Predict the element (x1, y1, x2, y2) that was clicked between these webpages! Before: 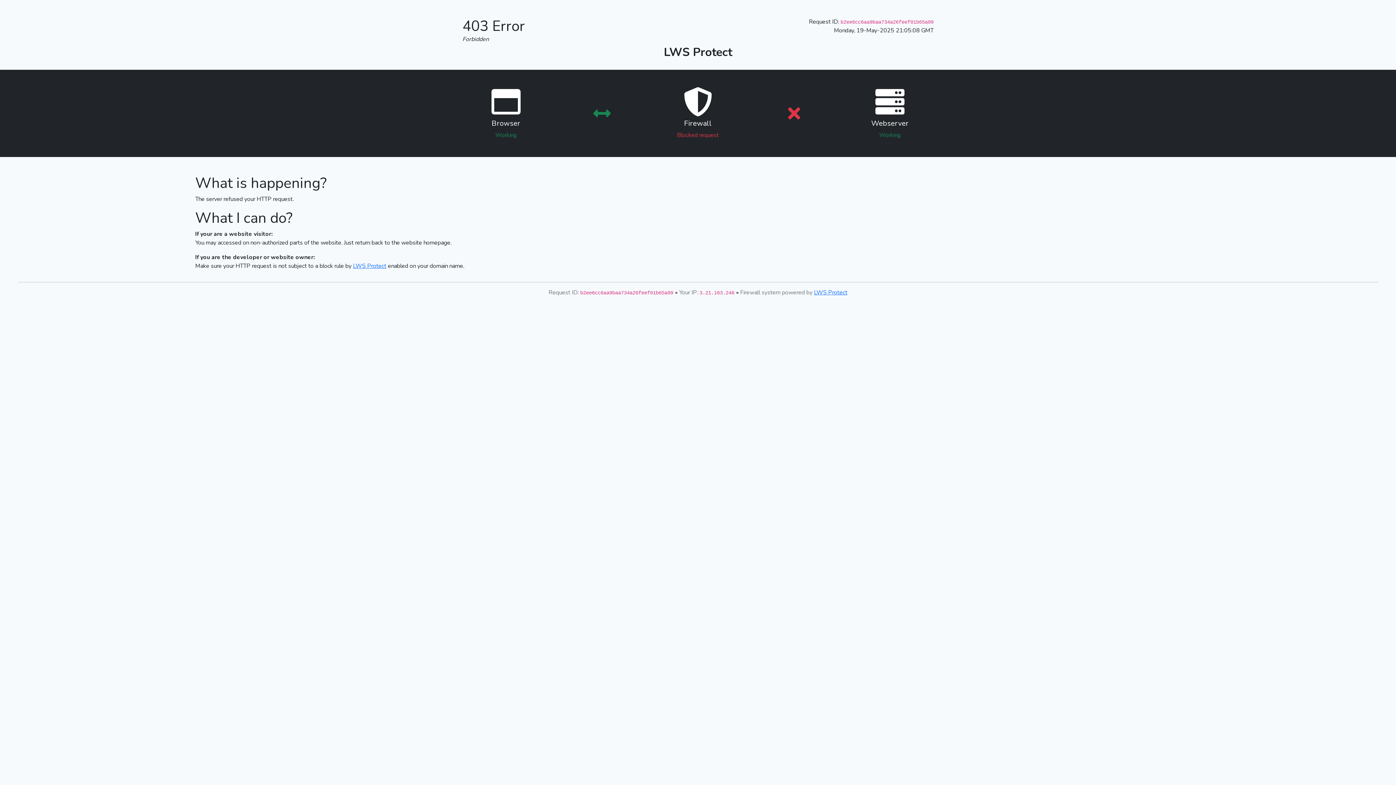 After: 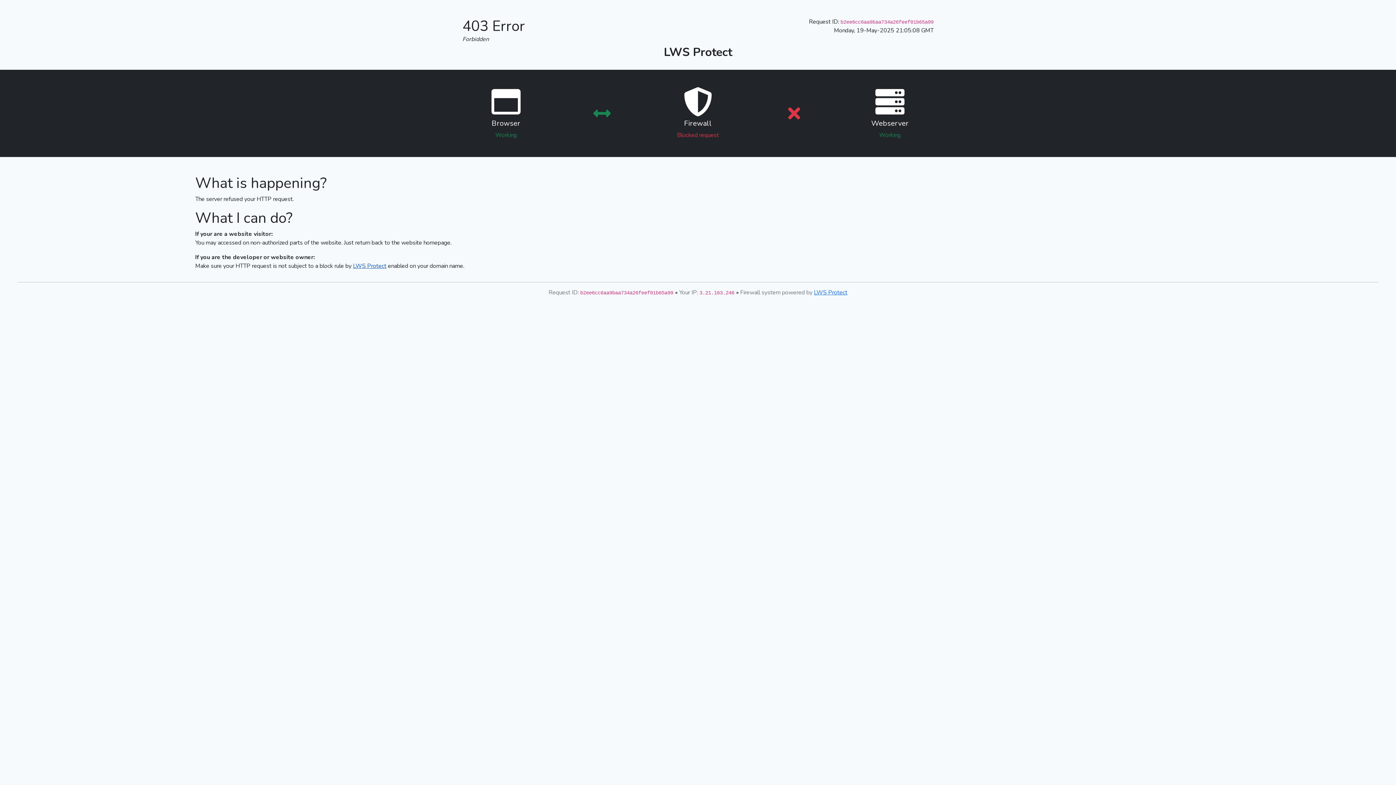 Action: label: LWS Protect bbox: (353, 262, 386, 270)